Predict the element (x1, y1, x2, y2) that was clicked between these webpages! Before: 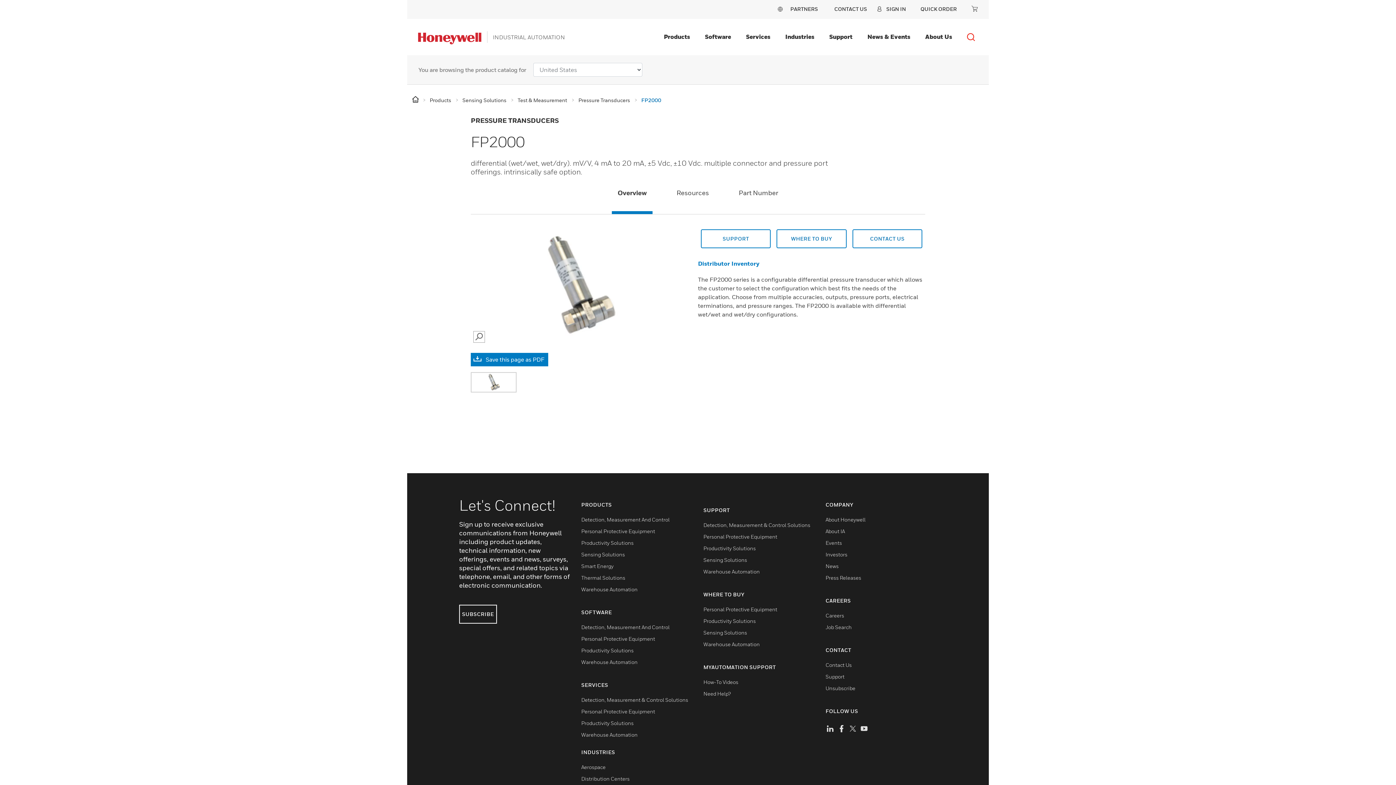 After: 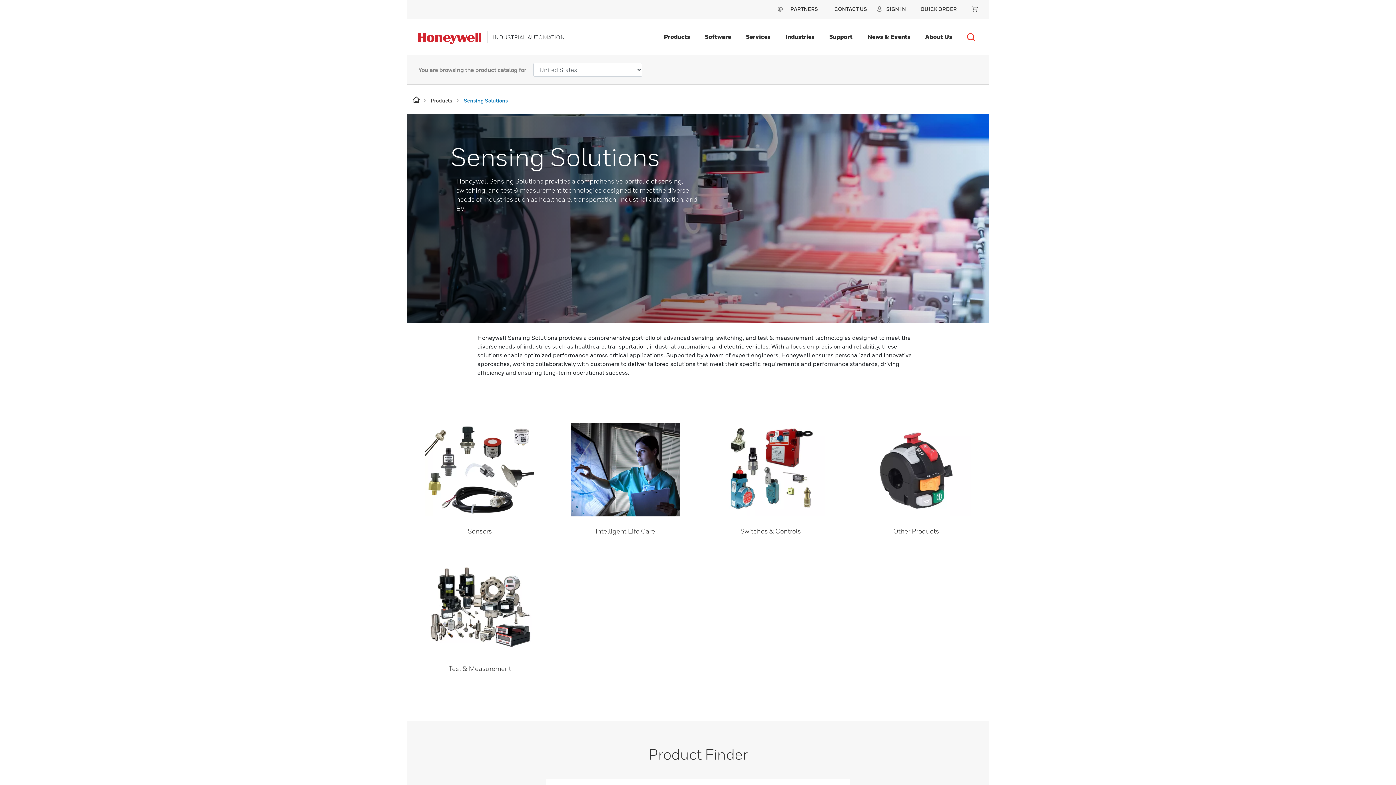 Action: bbox: (581, 551, 625, 557) label: Sensing Solutions